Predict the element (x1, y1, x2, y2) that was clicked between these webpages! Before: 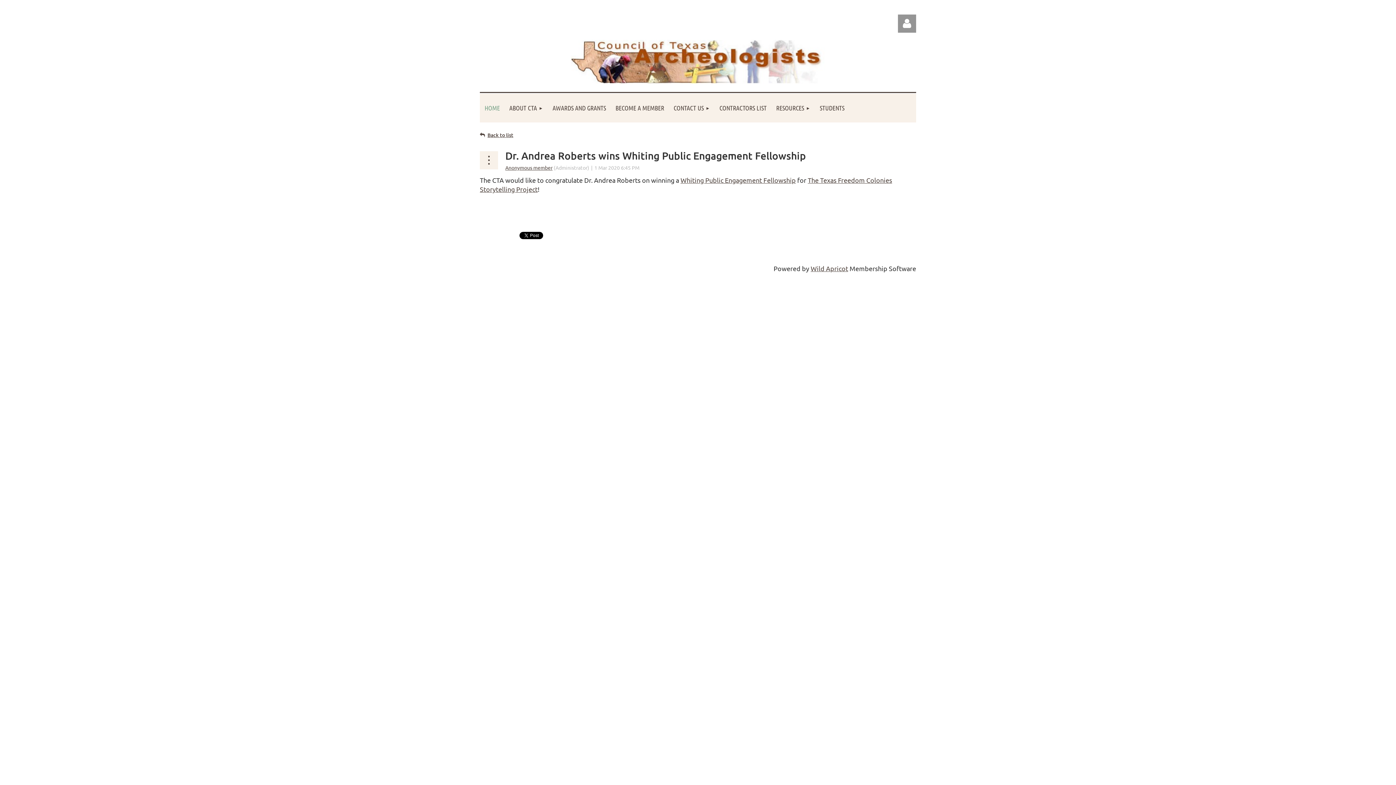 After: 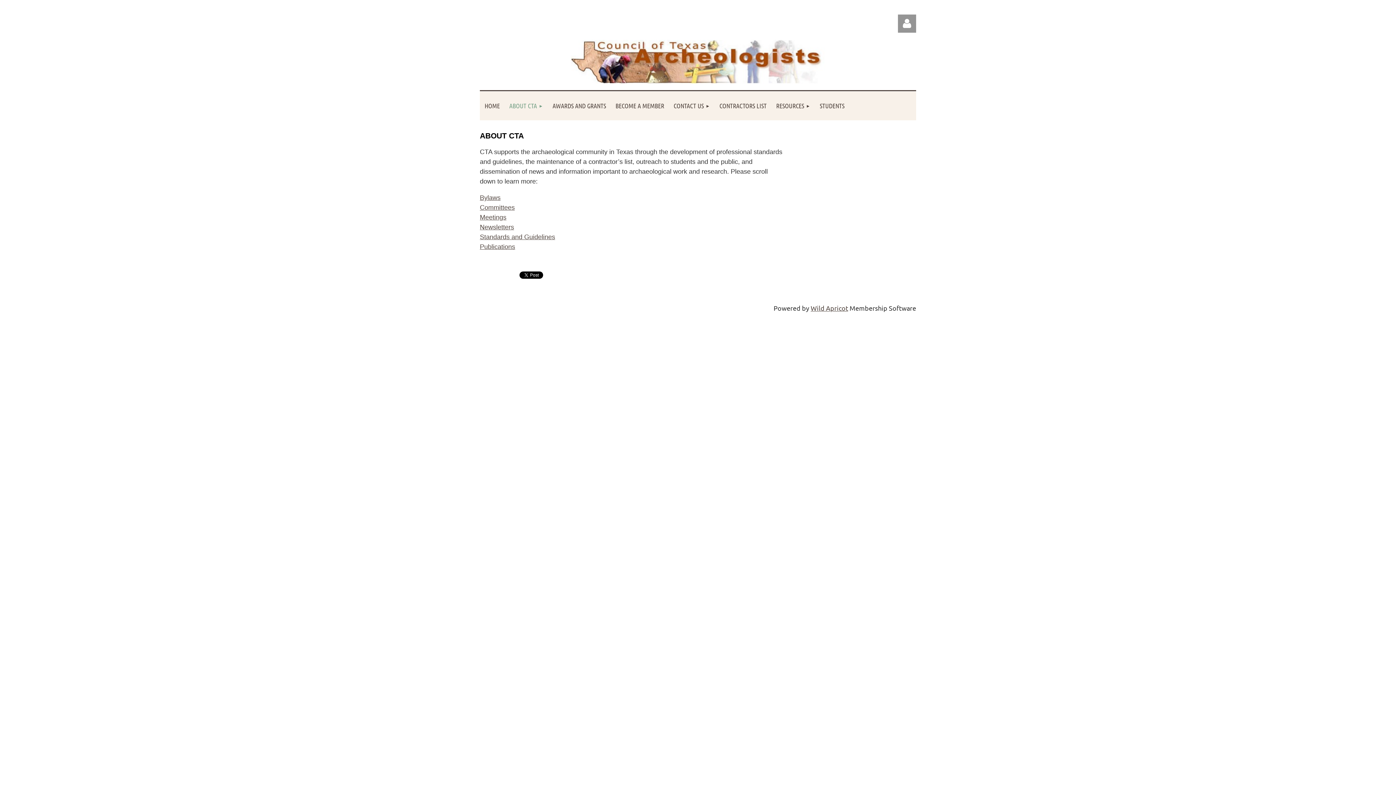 Action: label: ABOUT CTA bbox: (504, 93, 548, 122)